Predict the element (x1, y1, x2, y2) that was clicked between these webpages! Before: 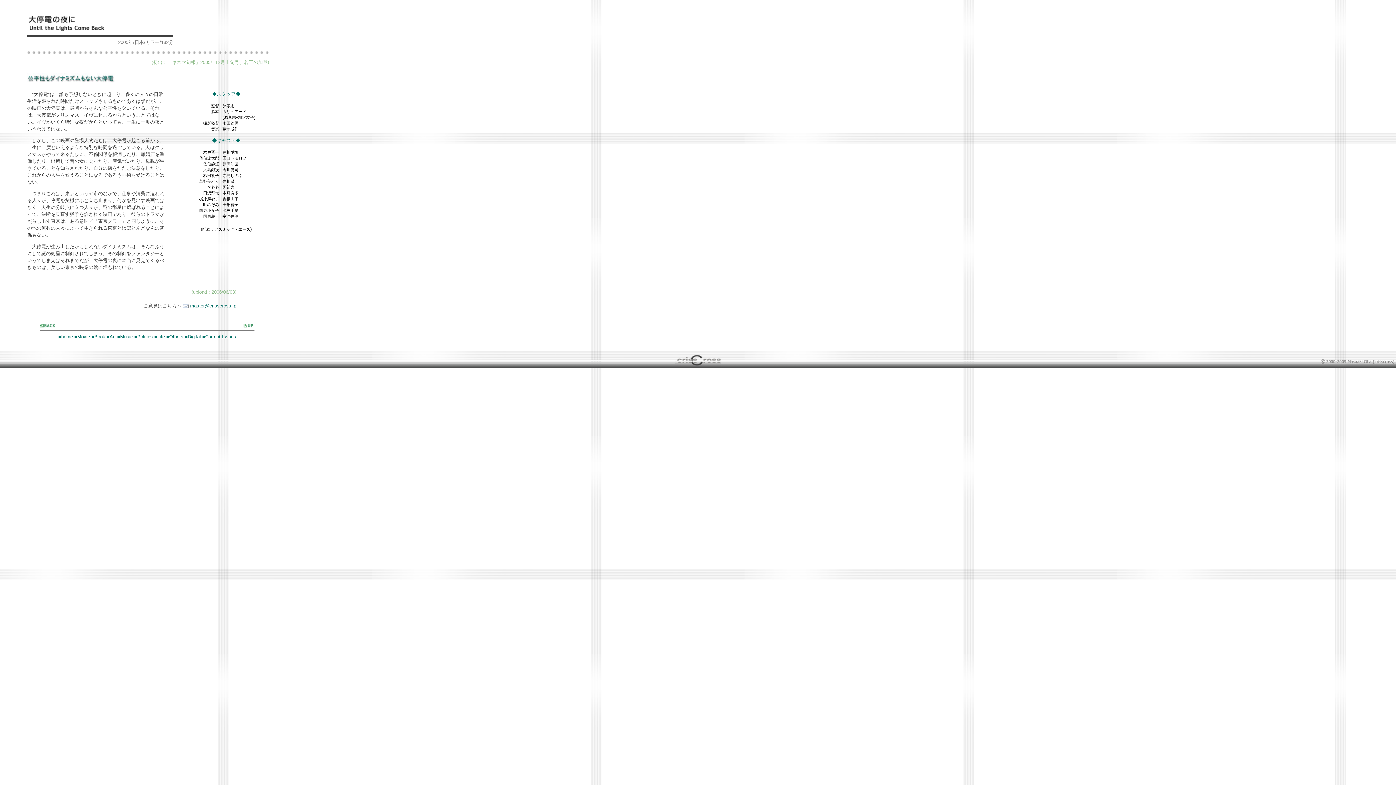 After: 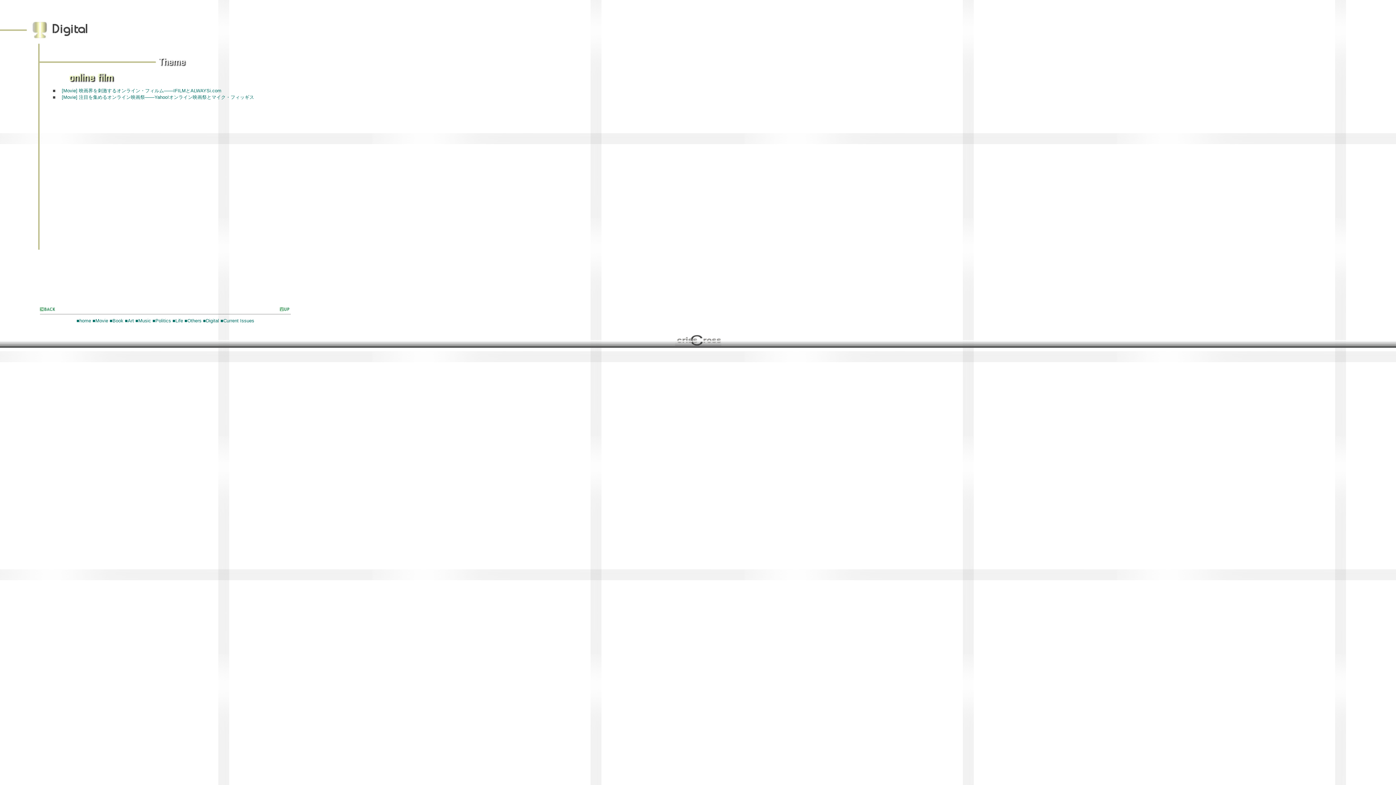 Action: label: ■Digital bbox: (184, 334, 200, 339)